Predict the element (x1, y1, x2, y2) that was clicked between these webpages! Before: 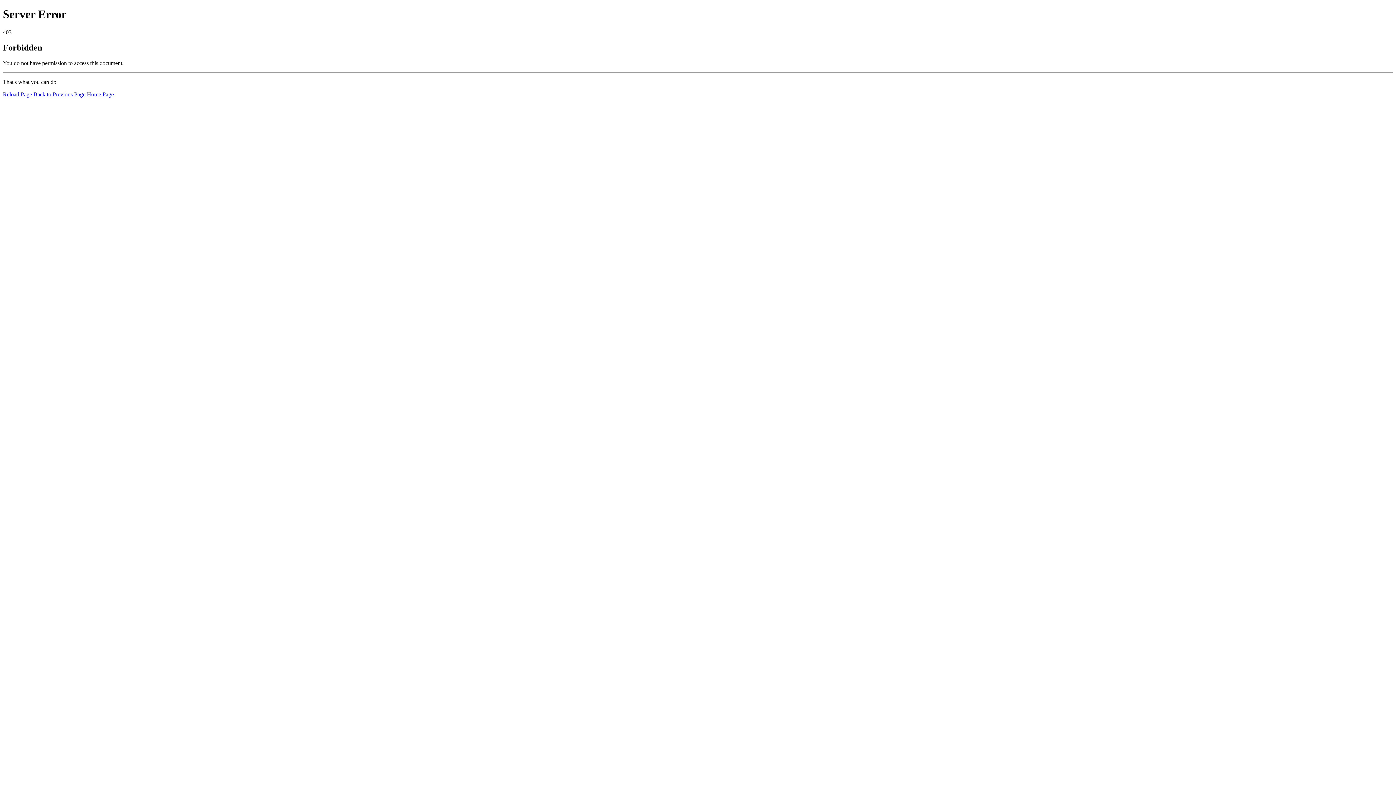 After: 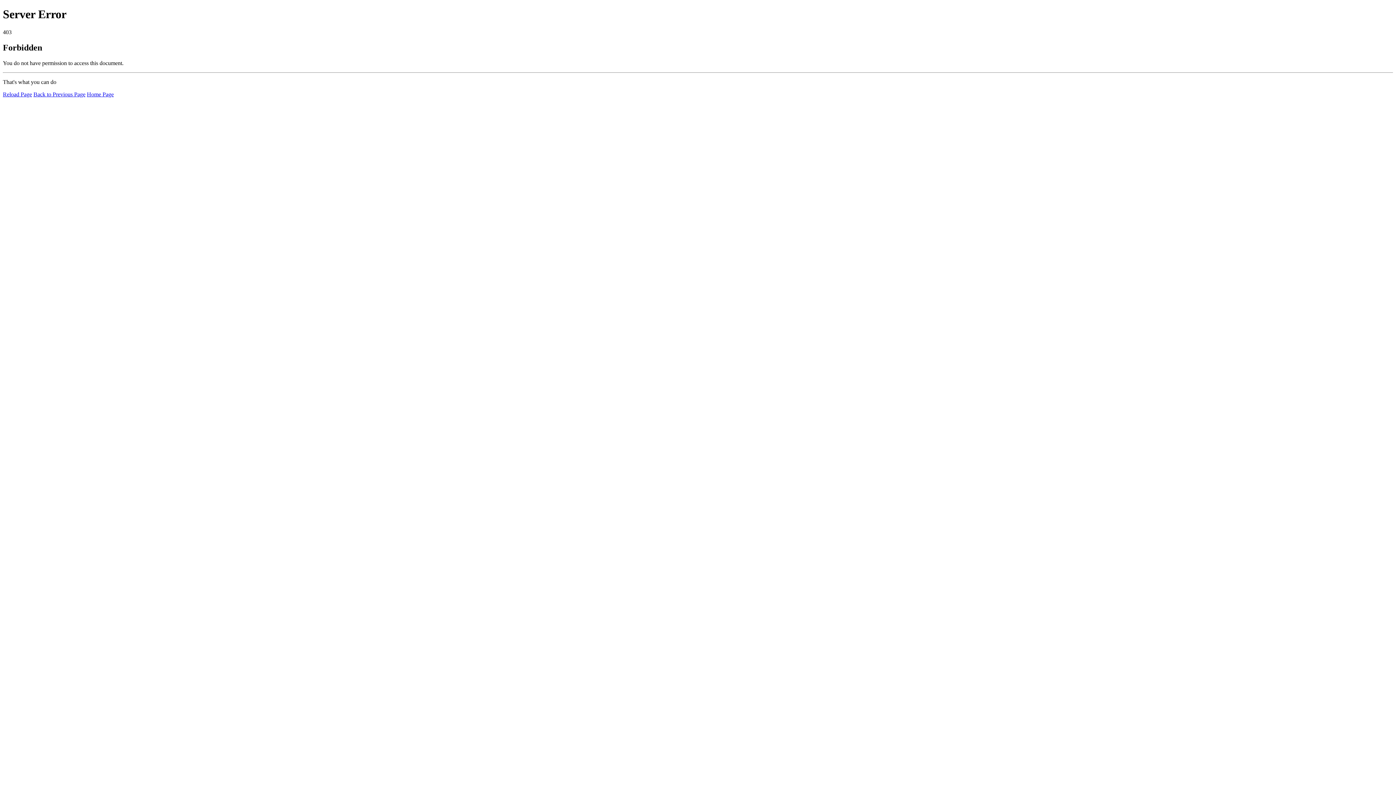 Action: bbox: (2, 91, 32, 97) label: Reload Page